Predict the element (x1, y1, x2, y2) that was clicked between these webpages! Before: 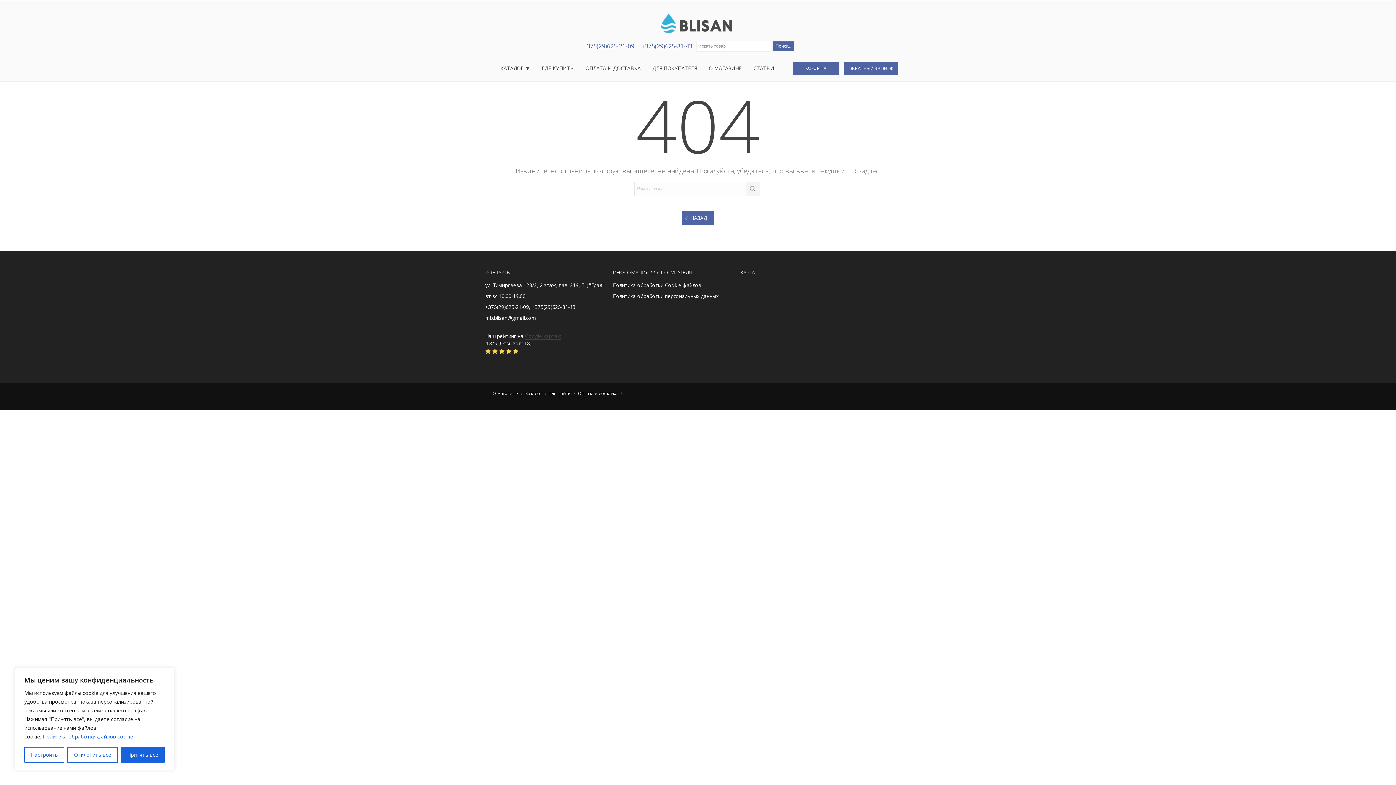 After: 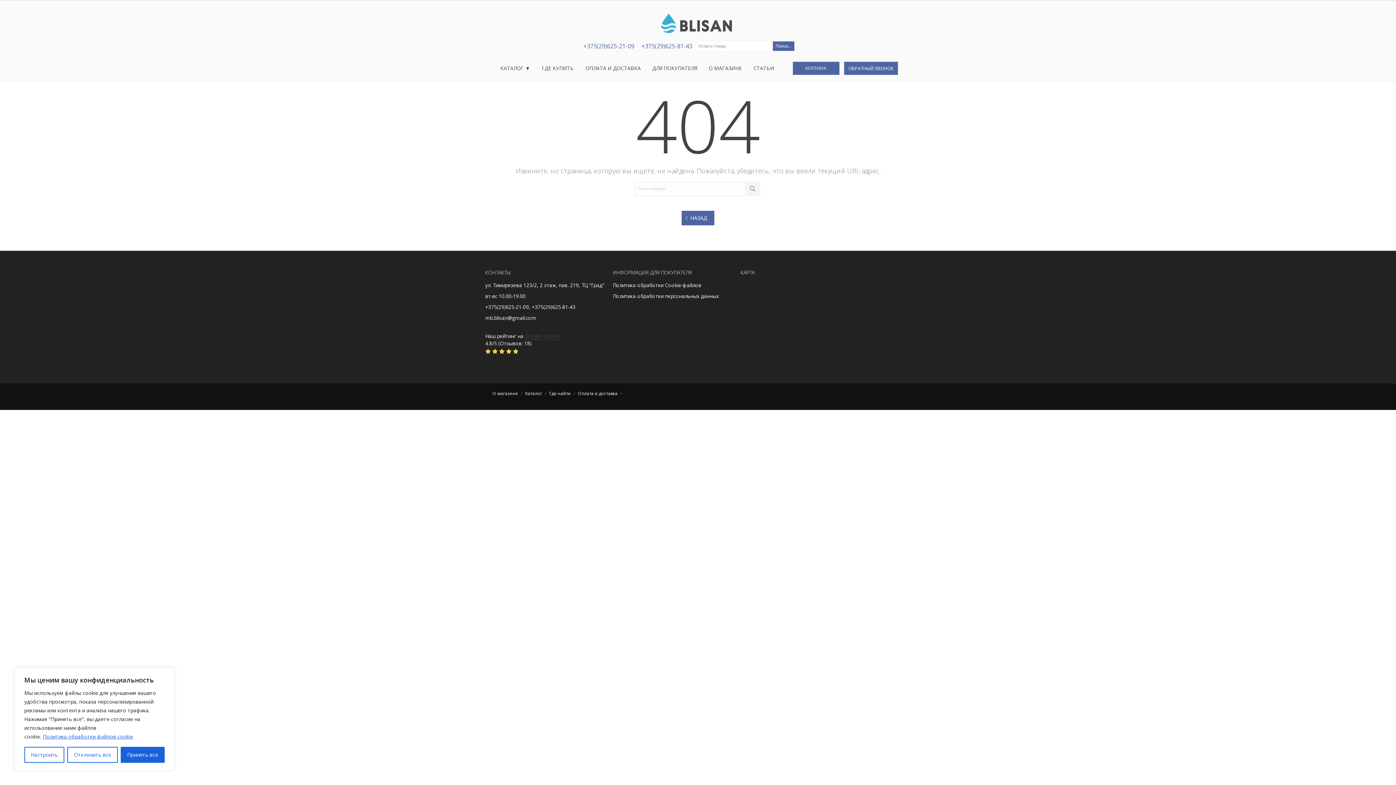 Action: bbox: (485, 314, 536, 321) label: mb.blisan@gmail.com